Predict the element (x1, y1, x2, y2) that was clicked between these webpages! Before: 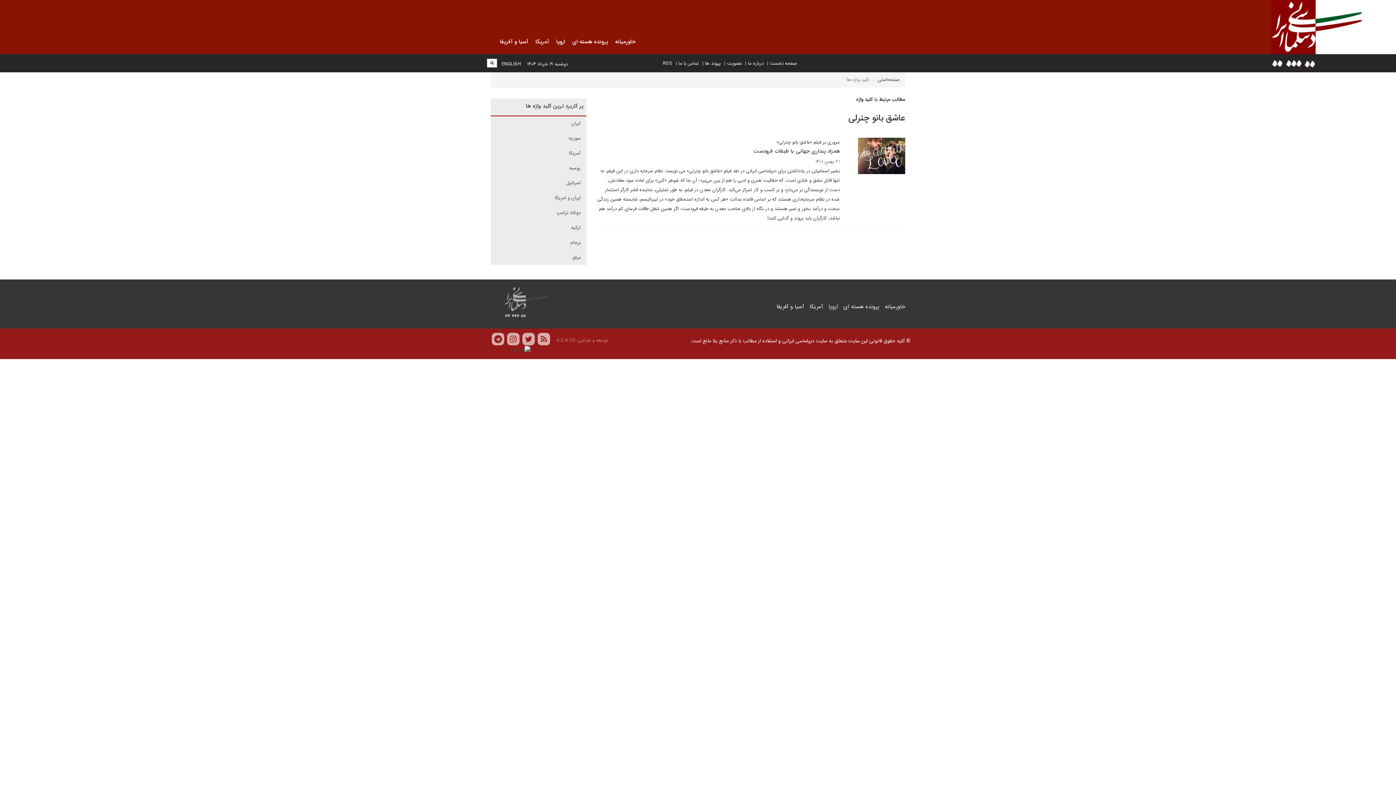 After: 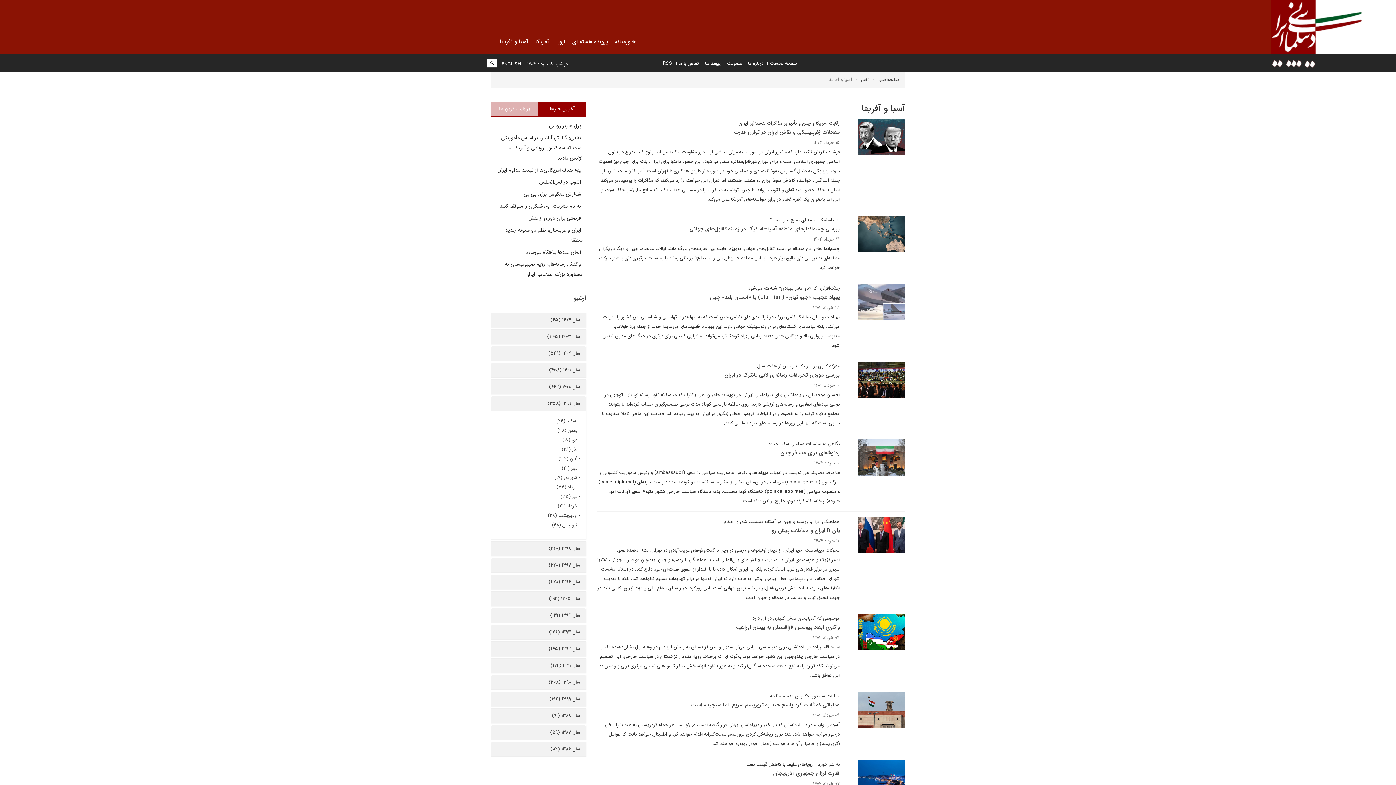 Action: label: آسیا و آفریقا bbox: (776, 302, 804, 311)